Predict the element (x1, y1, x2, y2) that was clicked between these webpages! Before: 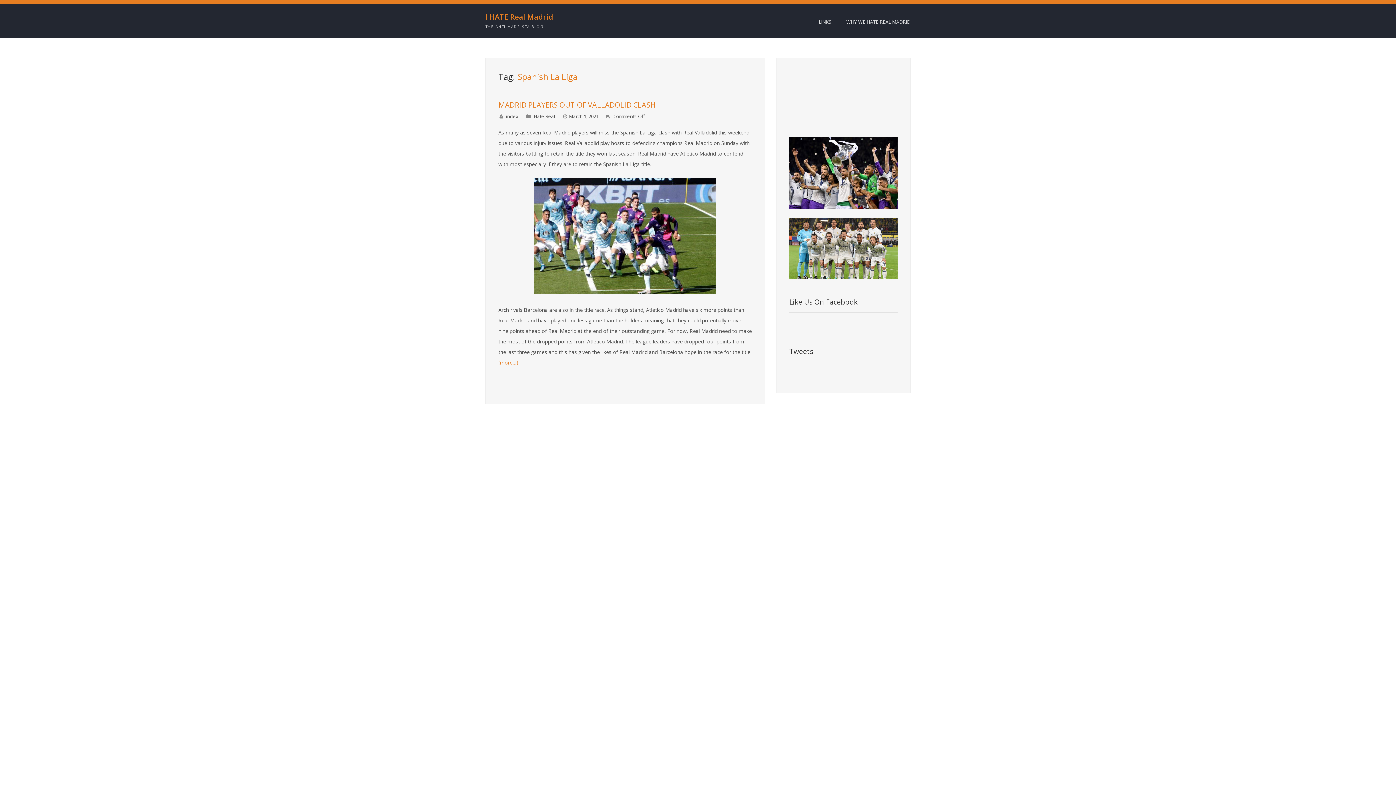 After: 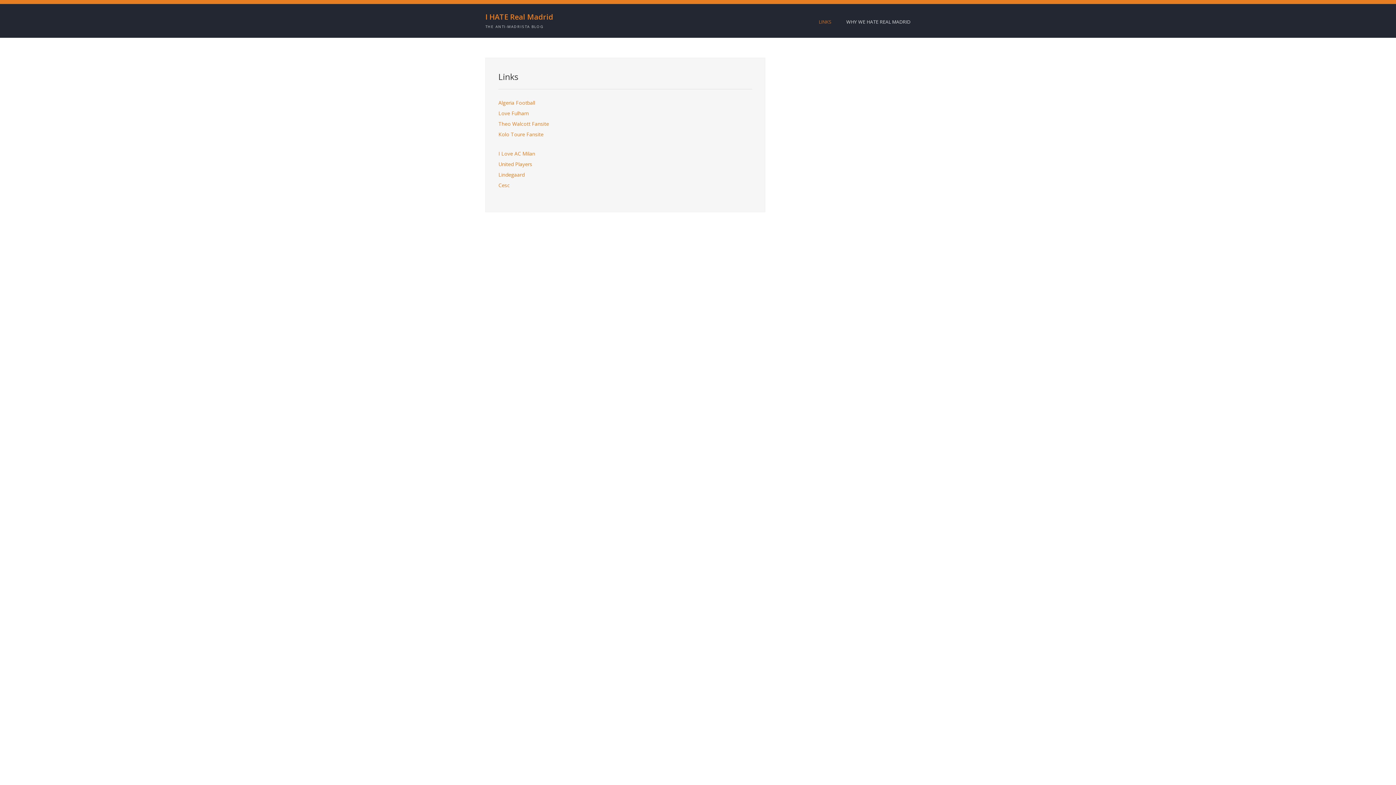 Action: bbox: (811, 18, 839, 25) label: LINKS